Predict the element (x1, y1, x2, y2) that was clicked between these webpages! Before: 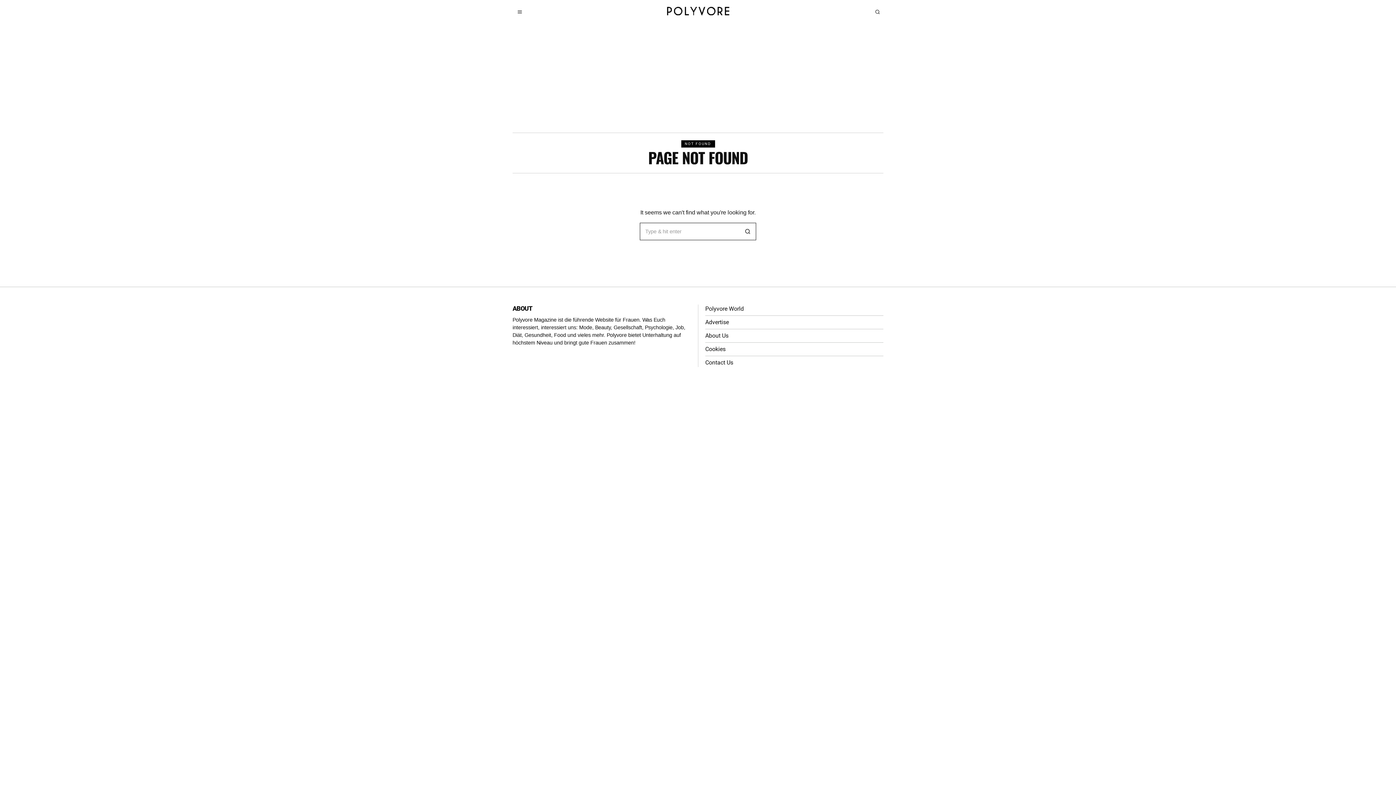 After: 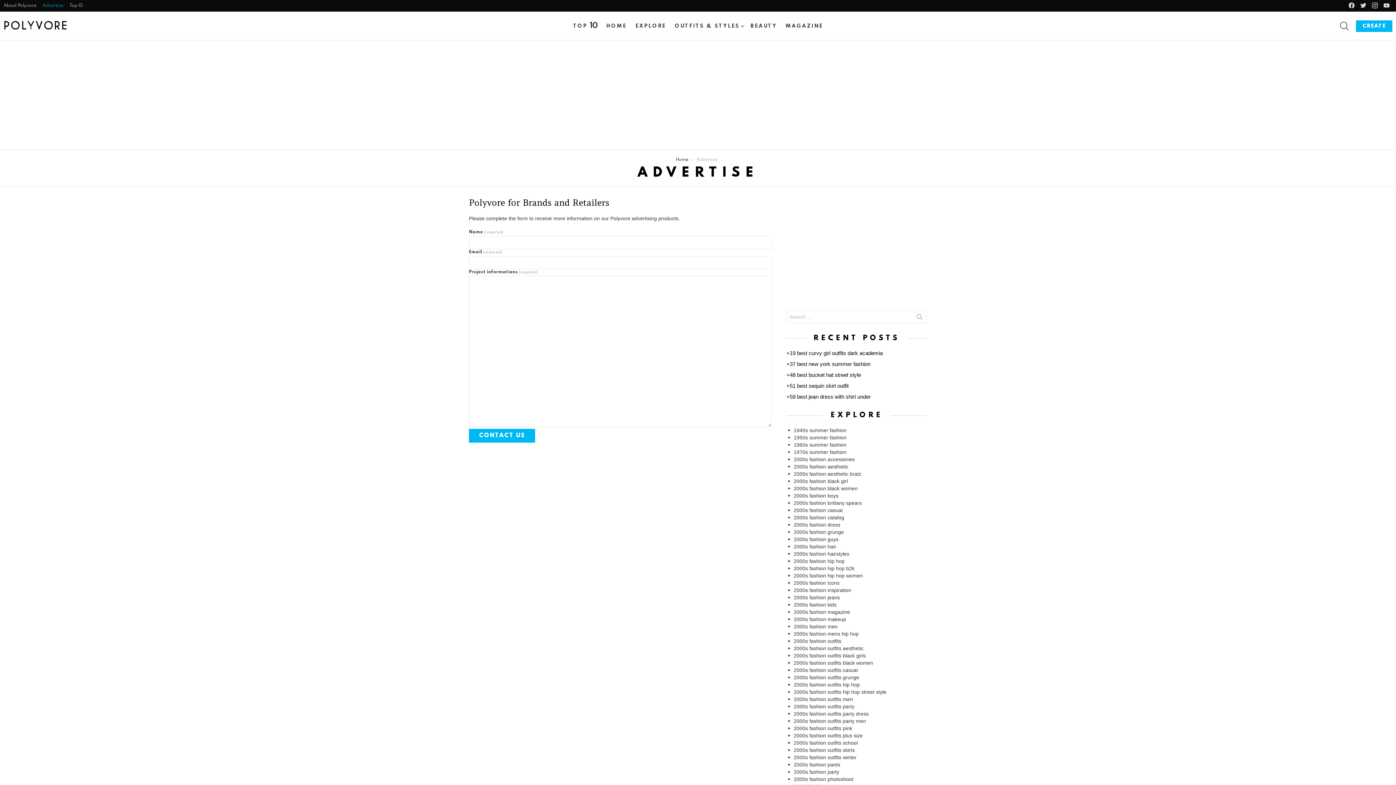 Action: bbox: (705, 318, 729, 325) label: Advertise